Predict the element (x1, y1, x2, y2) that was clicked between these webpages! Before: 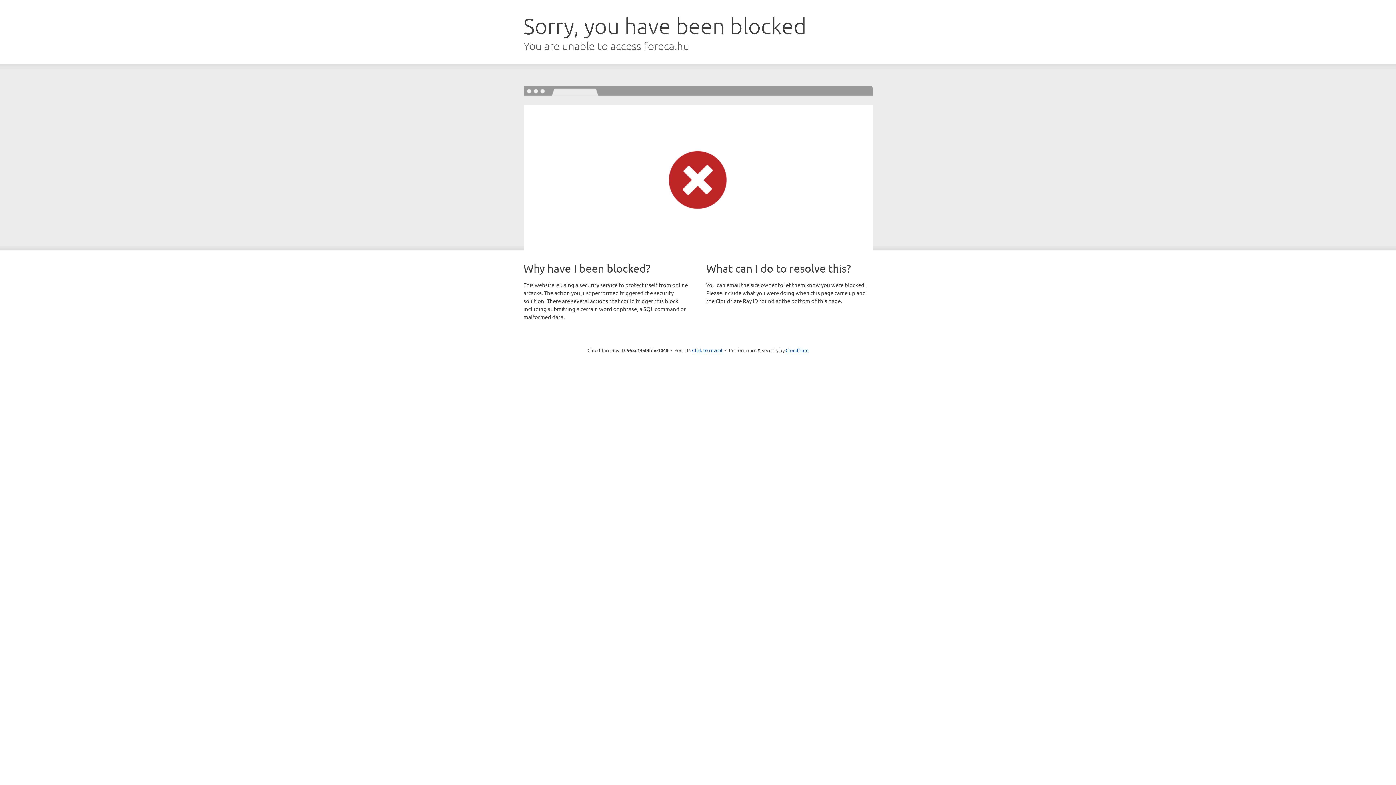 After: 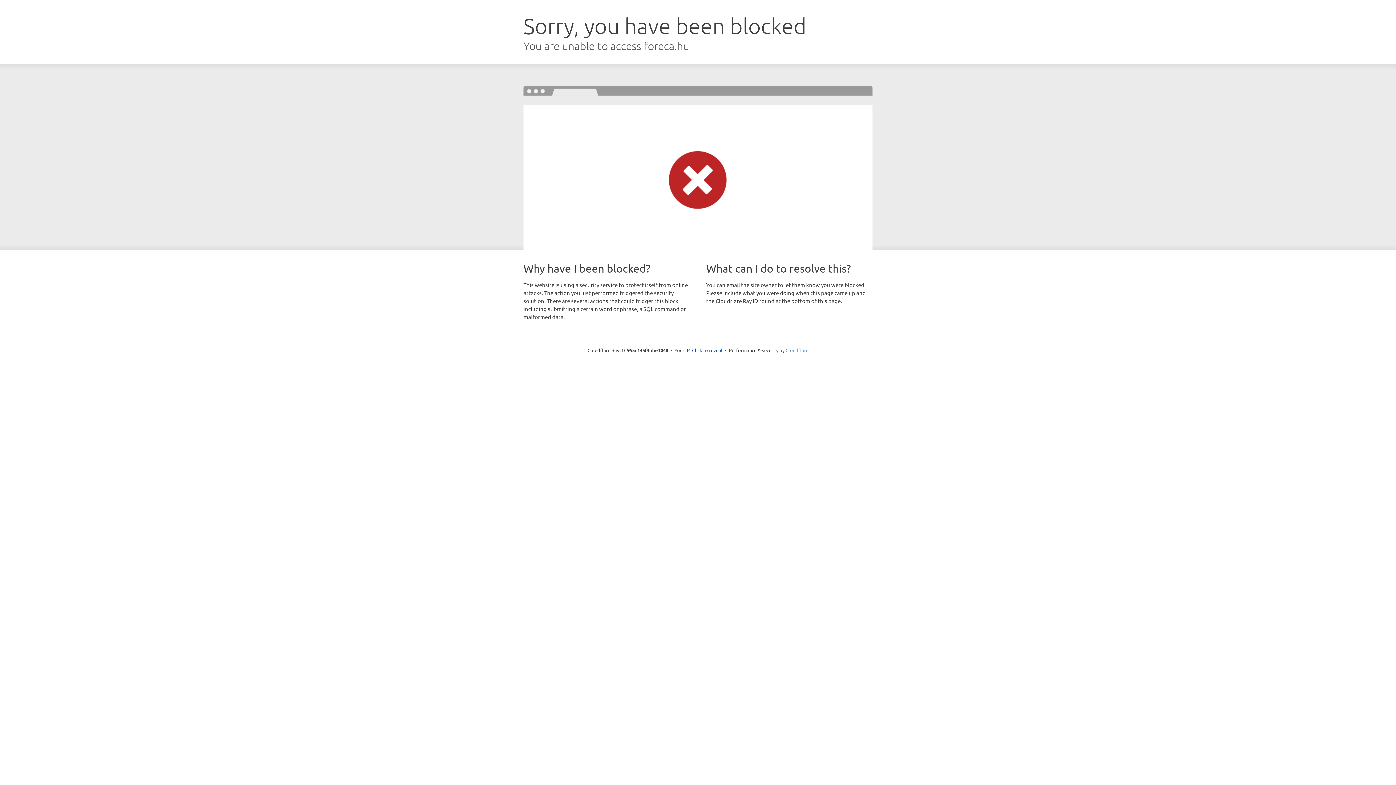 Action: label: Cloudflare bbox: (785, 347, 808, 353)